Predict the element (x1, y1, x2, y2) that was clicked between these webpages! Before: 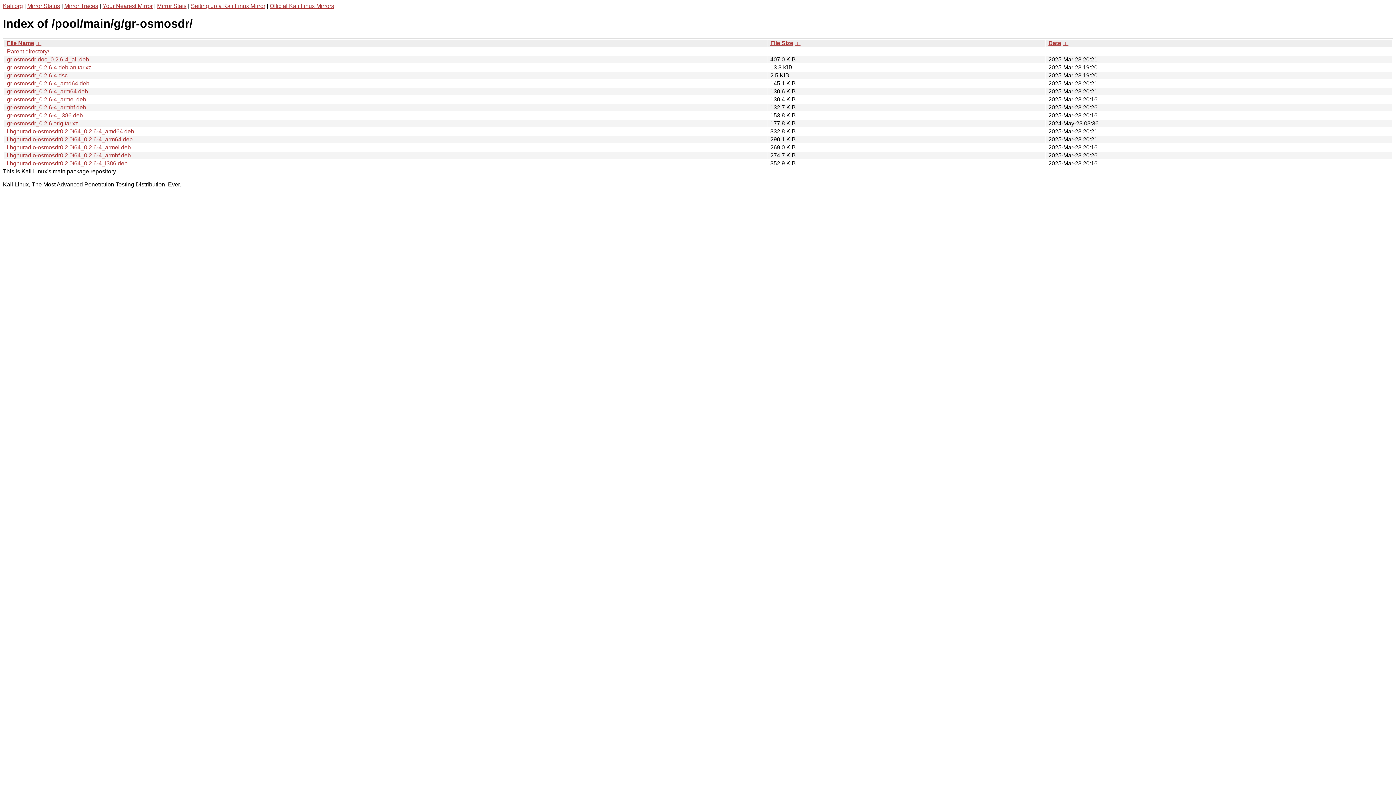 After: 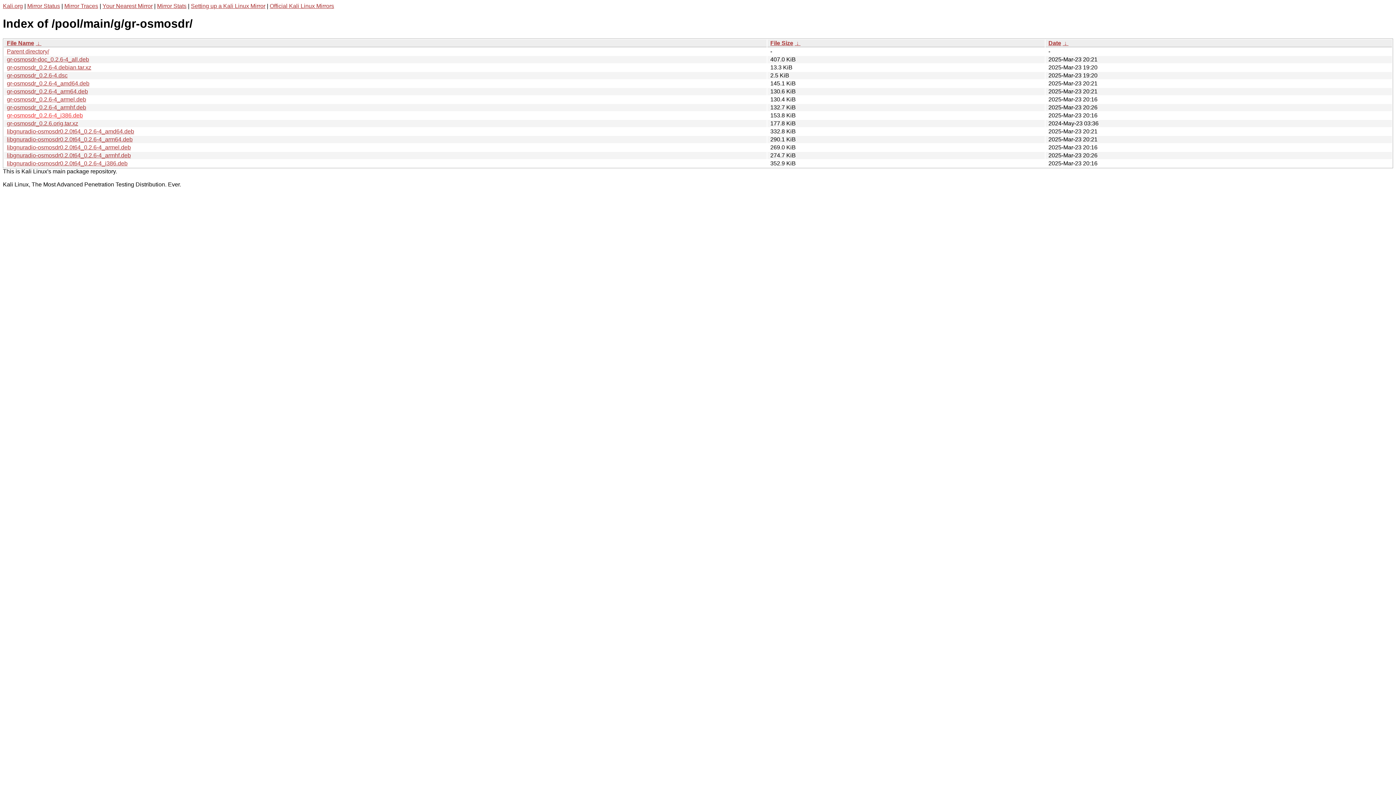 Action: label: gr-osmosdr_0.2.6-4_i386.deb bbox: (6, 112, 82, 118)